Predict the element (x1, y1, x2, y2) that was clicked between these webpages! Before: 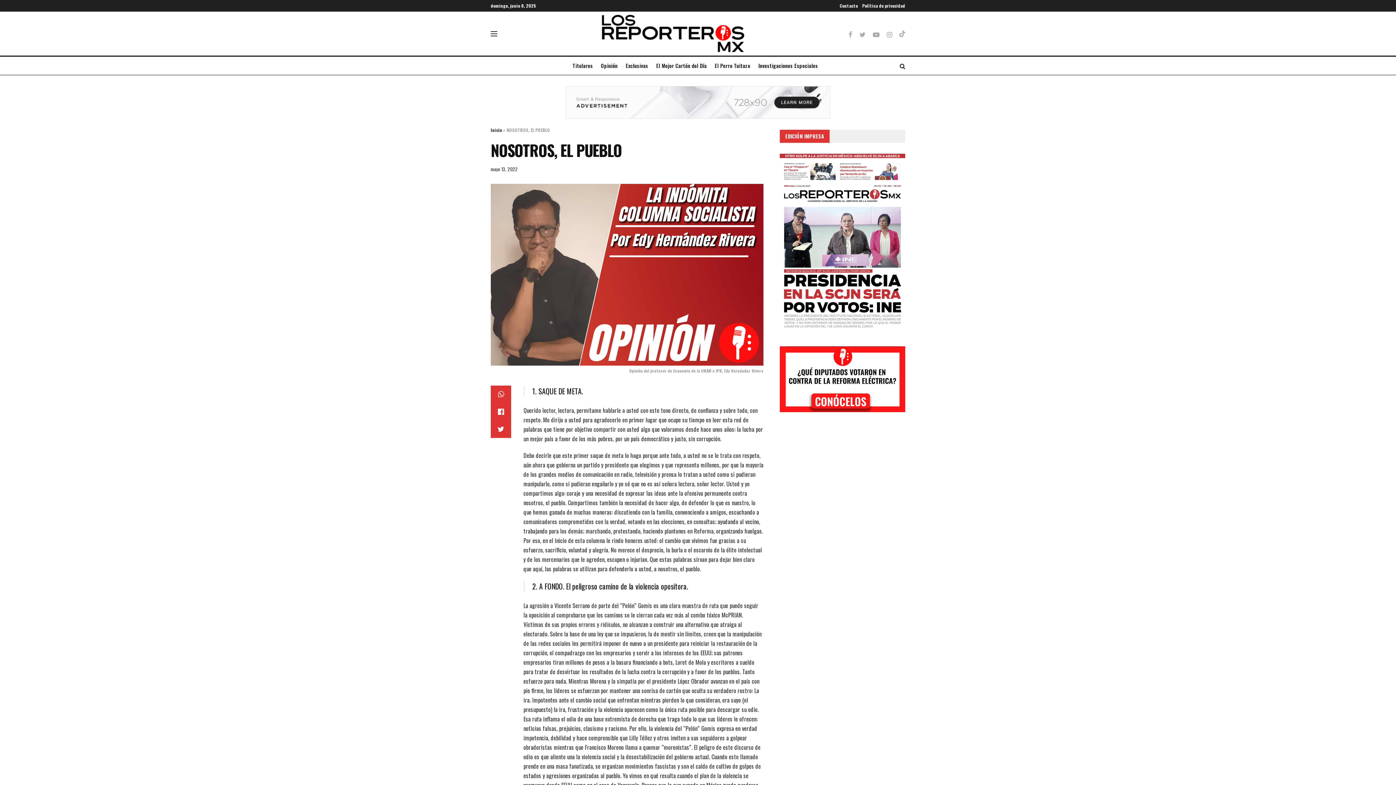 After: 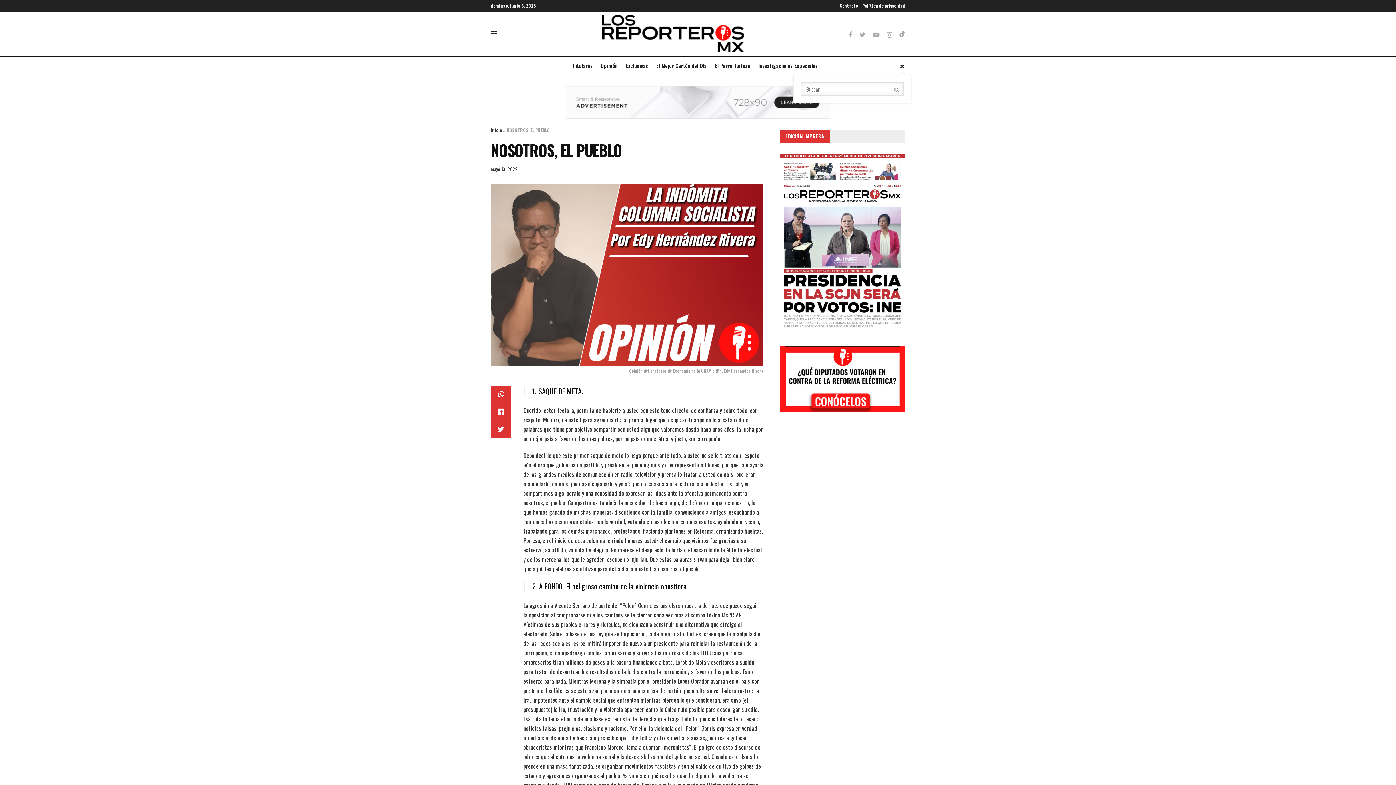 Action: bbox: (900, 56, 905, 74)